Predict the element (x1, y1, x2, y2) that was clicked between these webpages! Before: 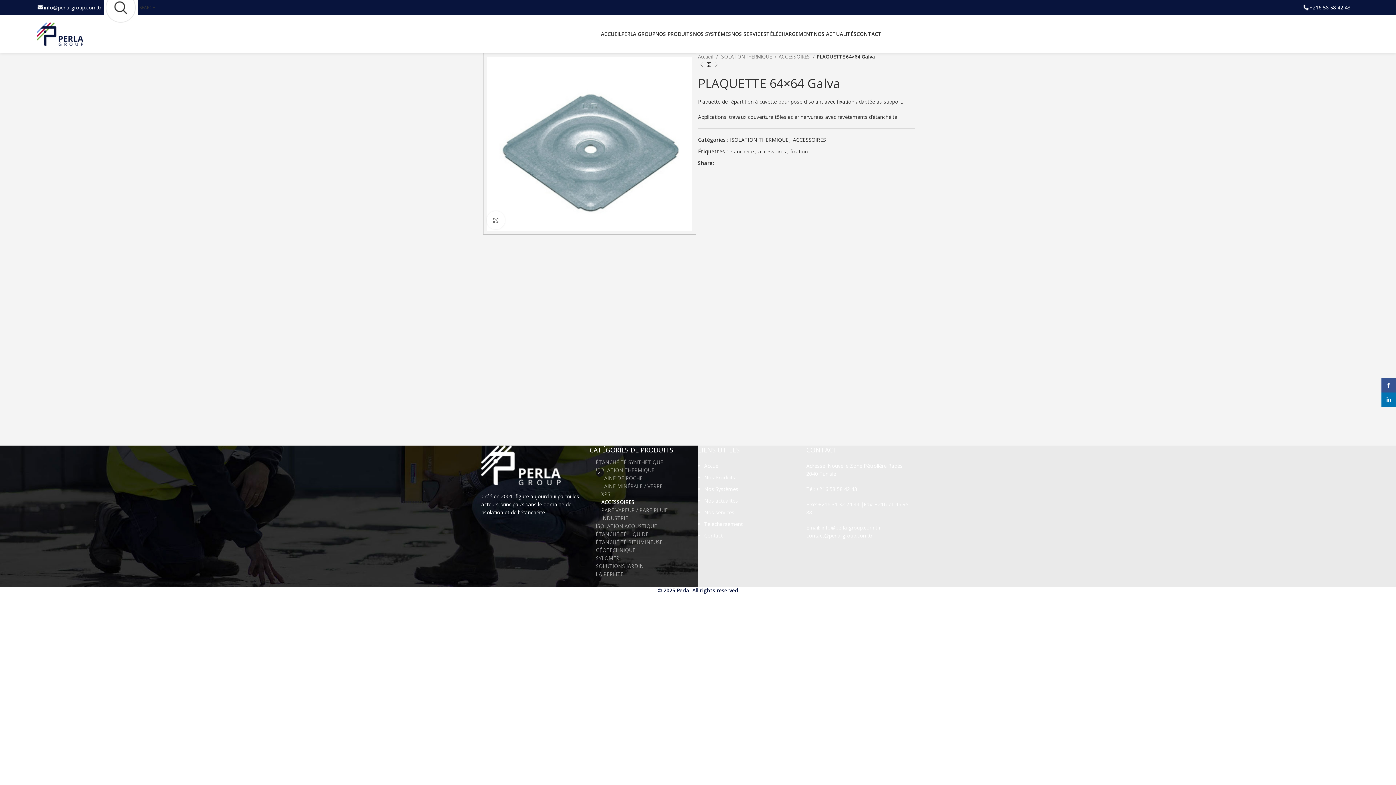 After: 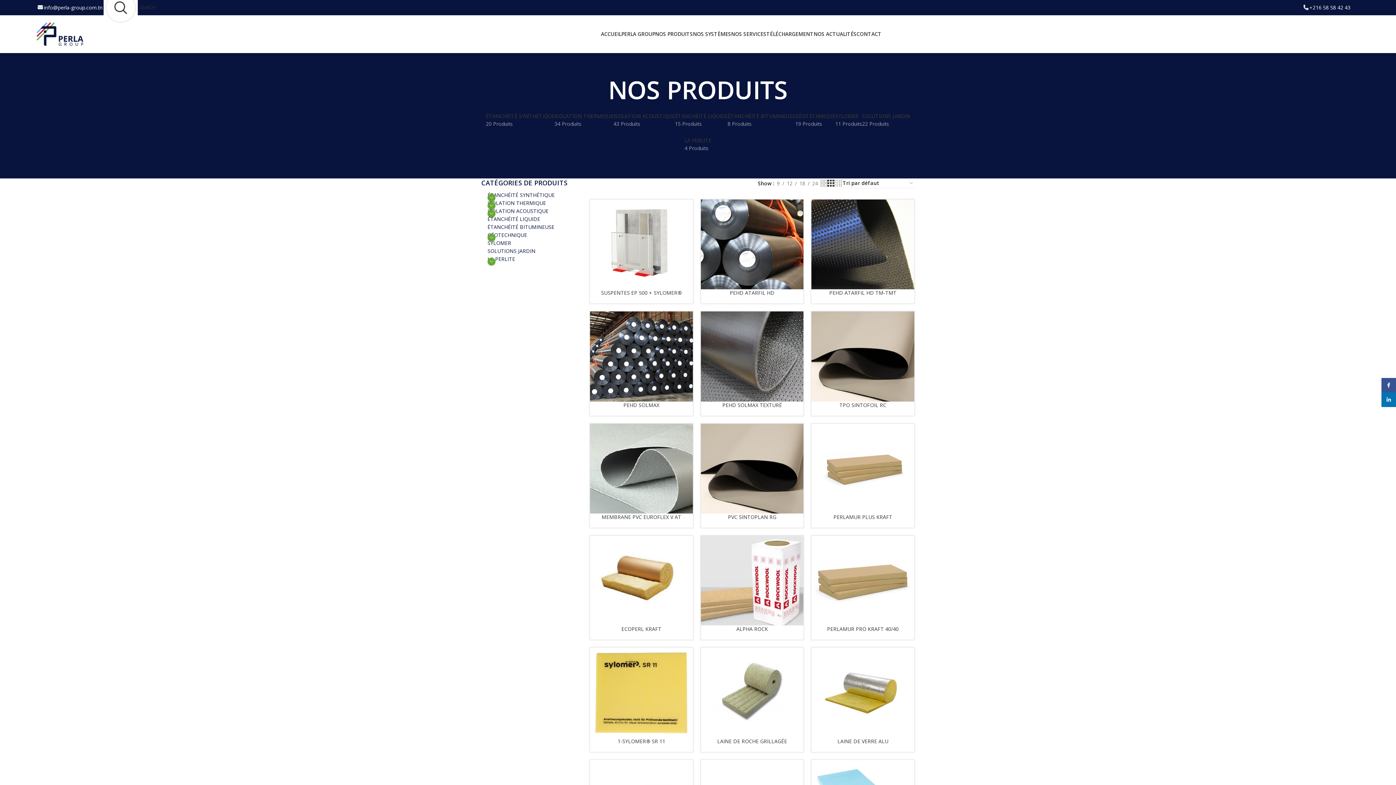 Action: label: Nos Produits bbox: (704, 474, 735, 481)